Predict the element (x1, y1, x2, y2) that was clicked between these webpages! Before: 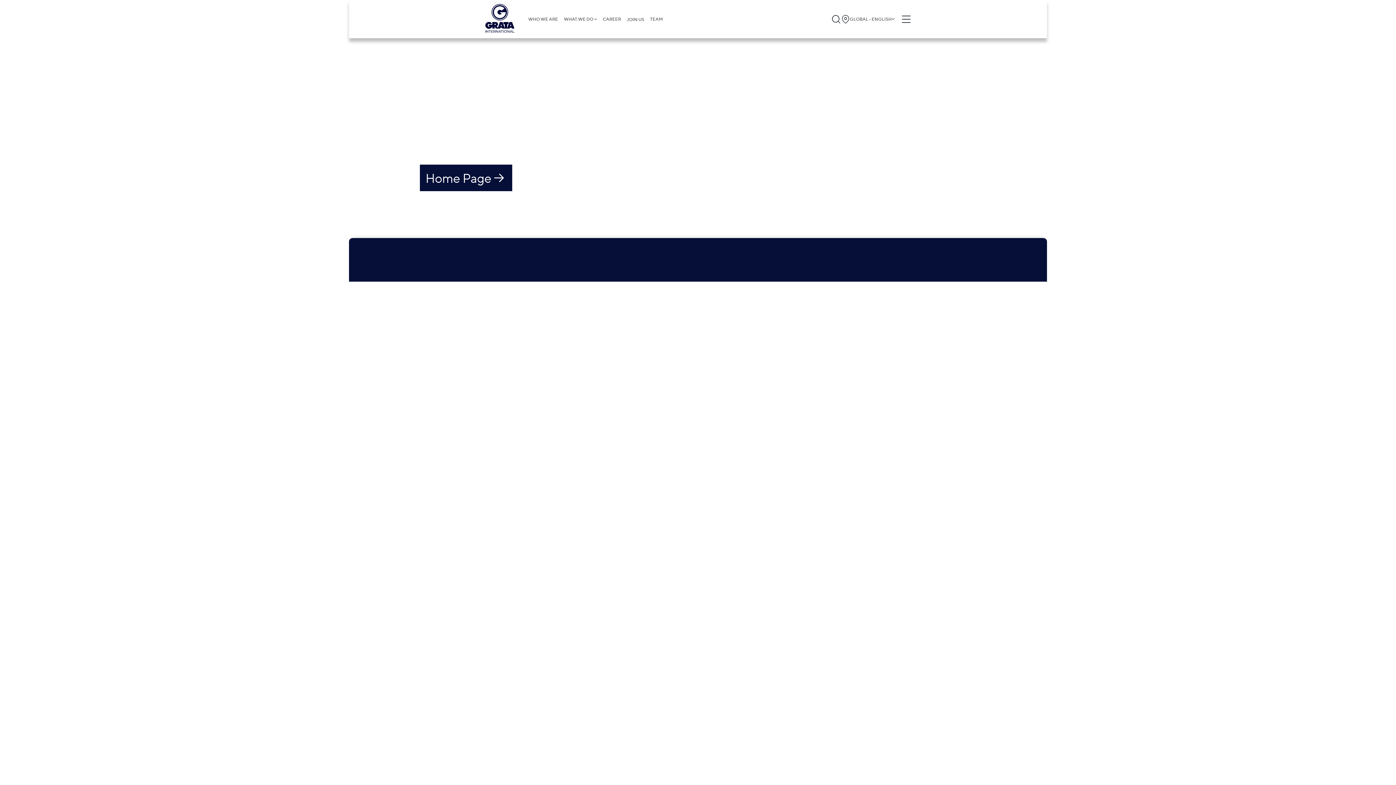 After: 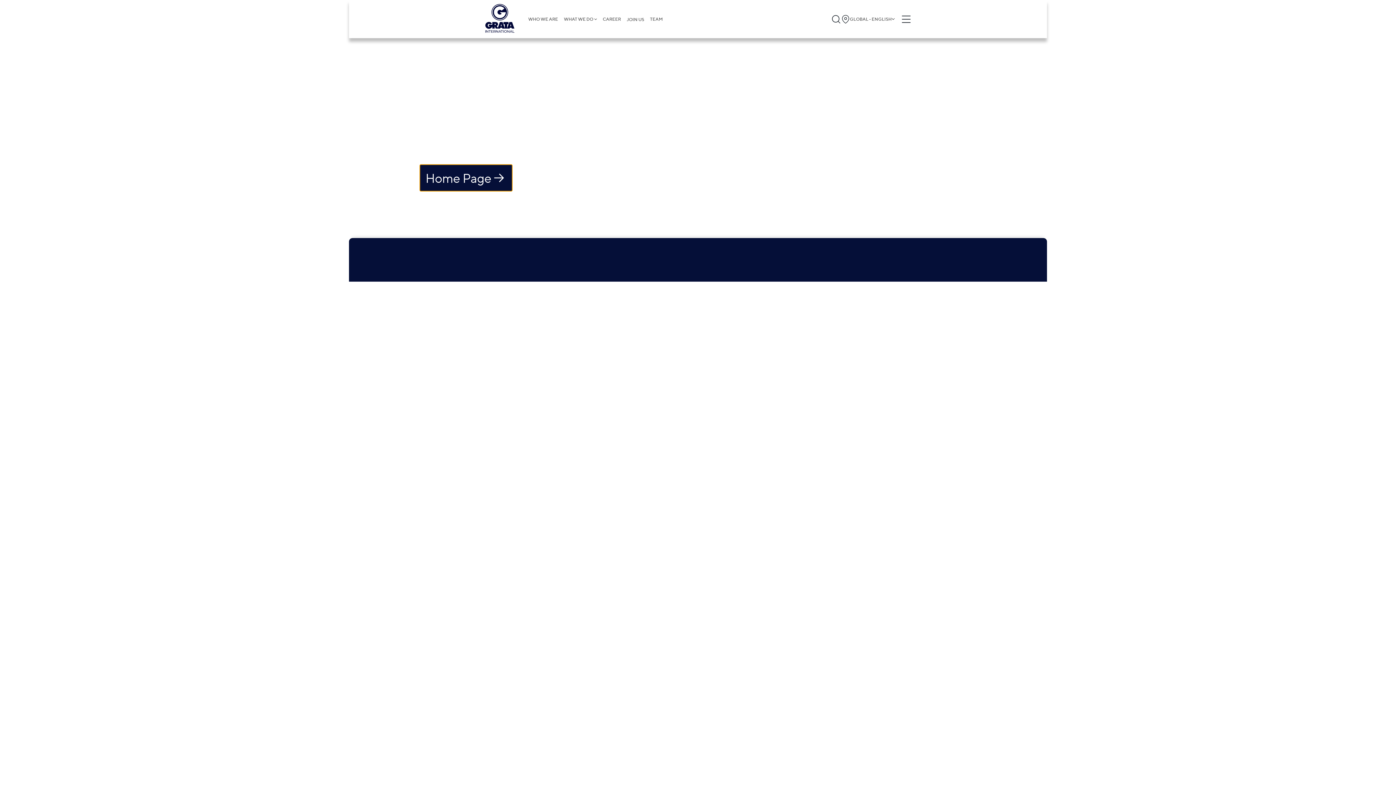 Action: bbox: (419, 164, 512, 191) label: Home Page